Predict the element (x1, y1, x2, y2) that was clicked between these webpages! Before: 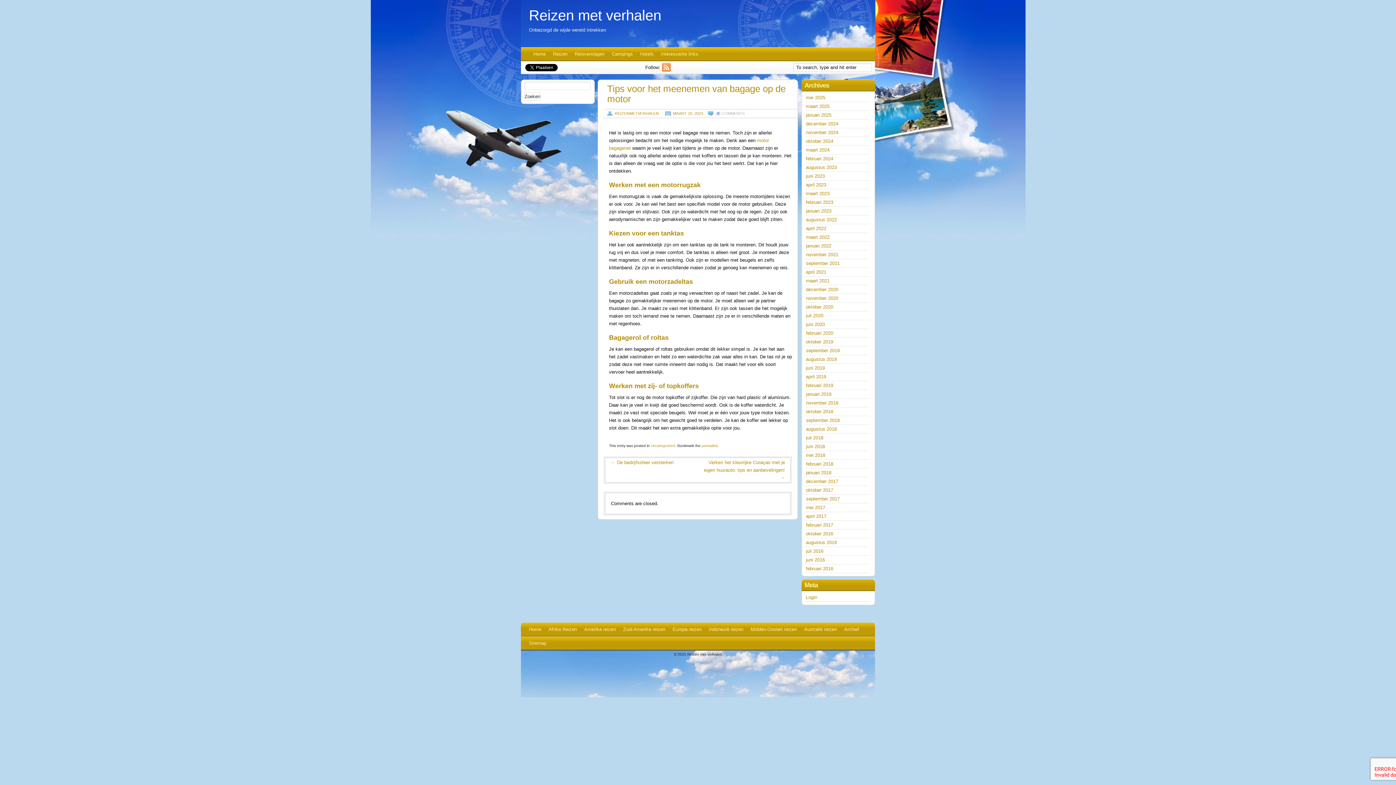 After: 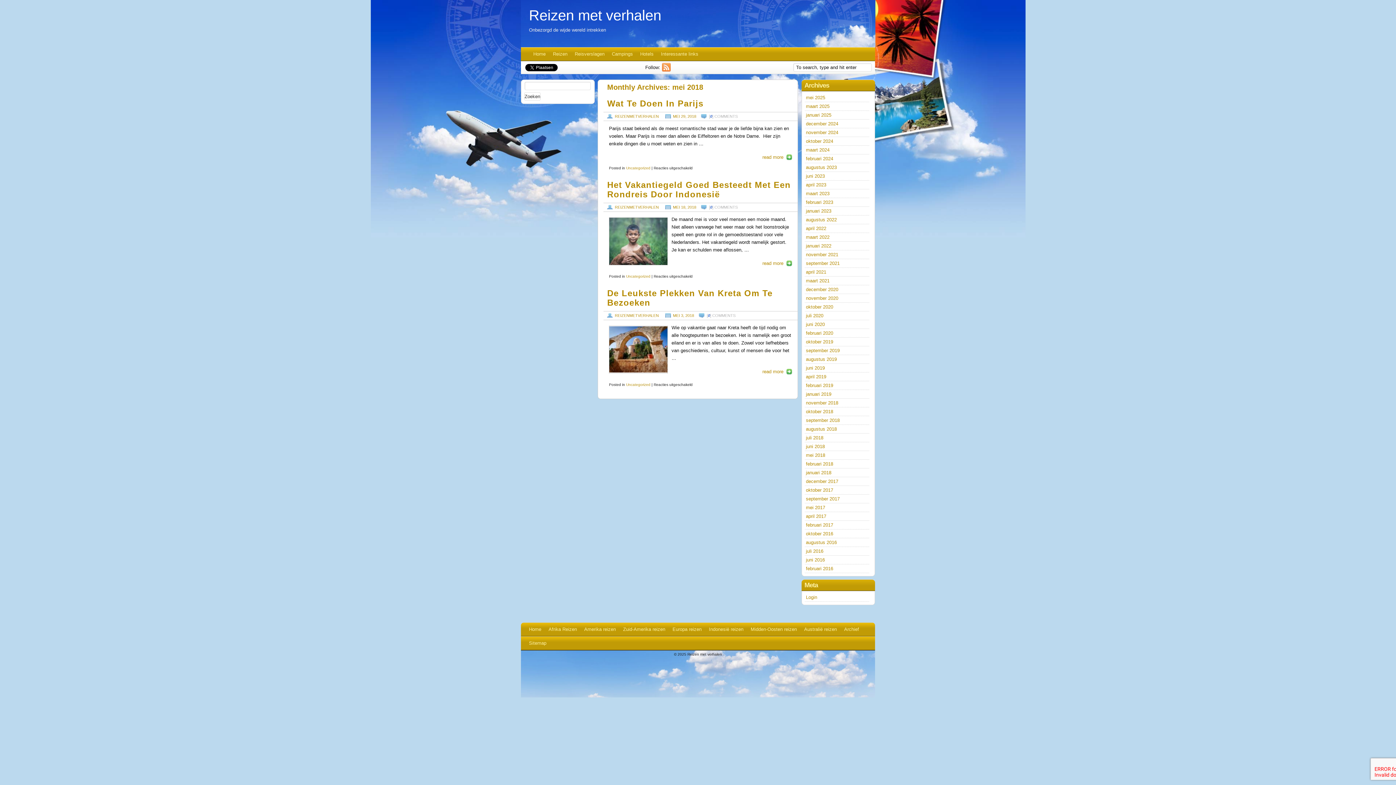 Action: bbox: (806, 452, 825, 458) label: mei 2018